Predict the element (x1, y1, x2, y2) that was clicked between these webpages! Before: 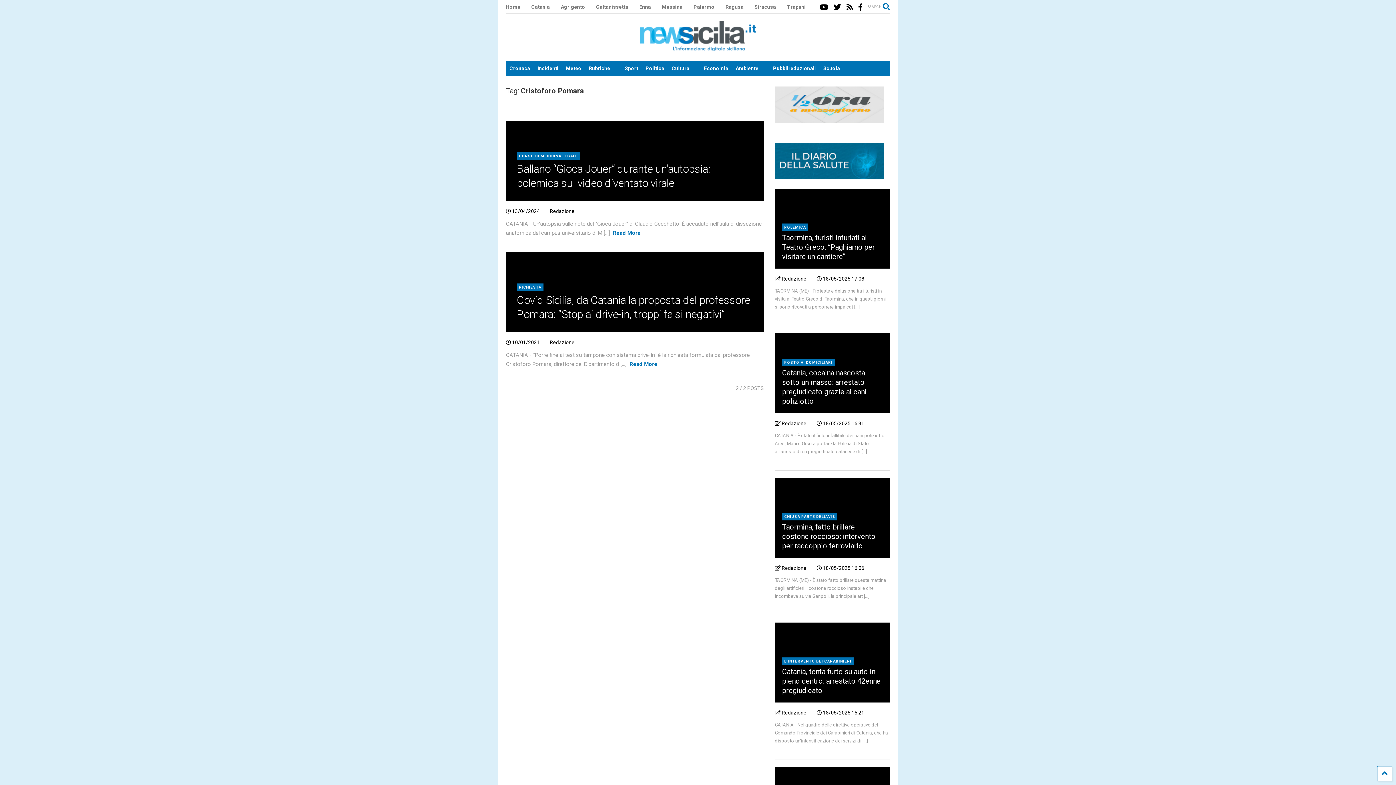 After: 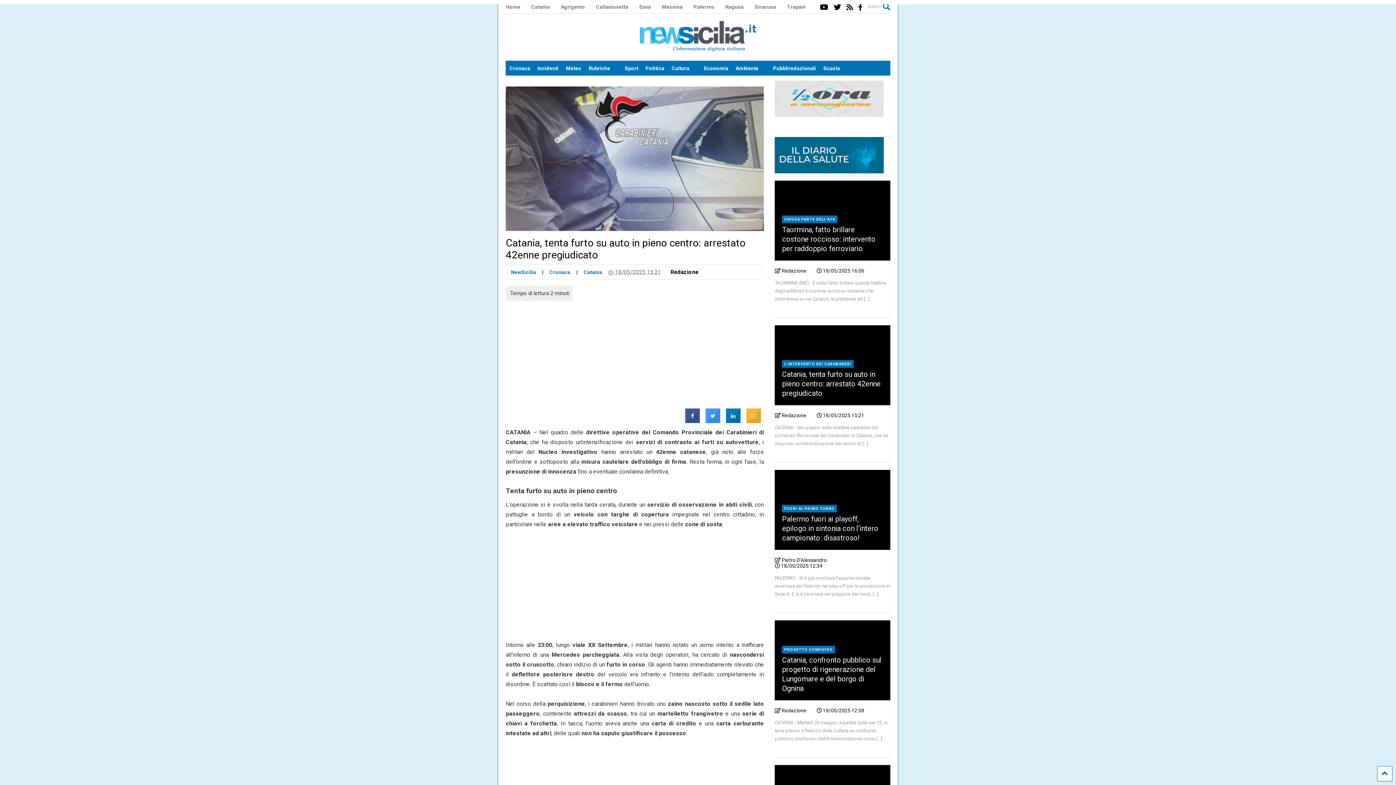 Action: bbox: (782, 667, 880, 695) label: Catania, tenta furto su auto in pieno centro: arrestato 42enne pregiudicato